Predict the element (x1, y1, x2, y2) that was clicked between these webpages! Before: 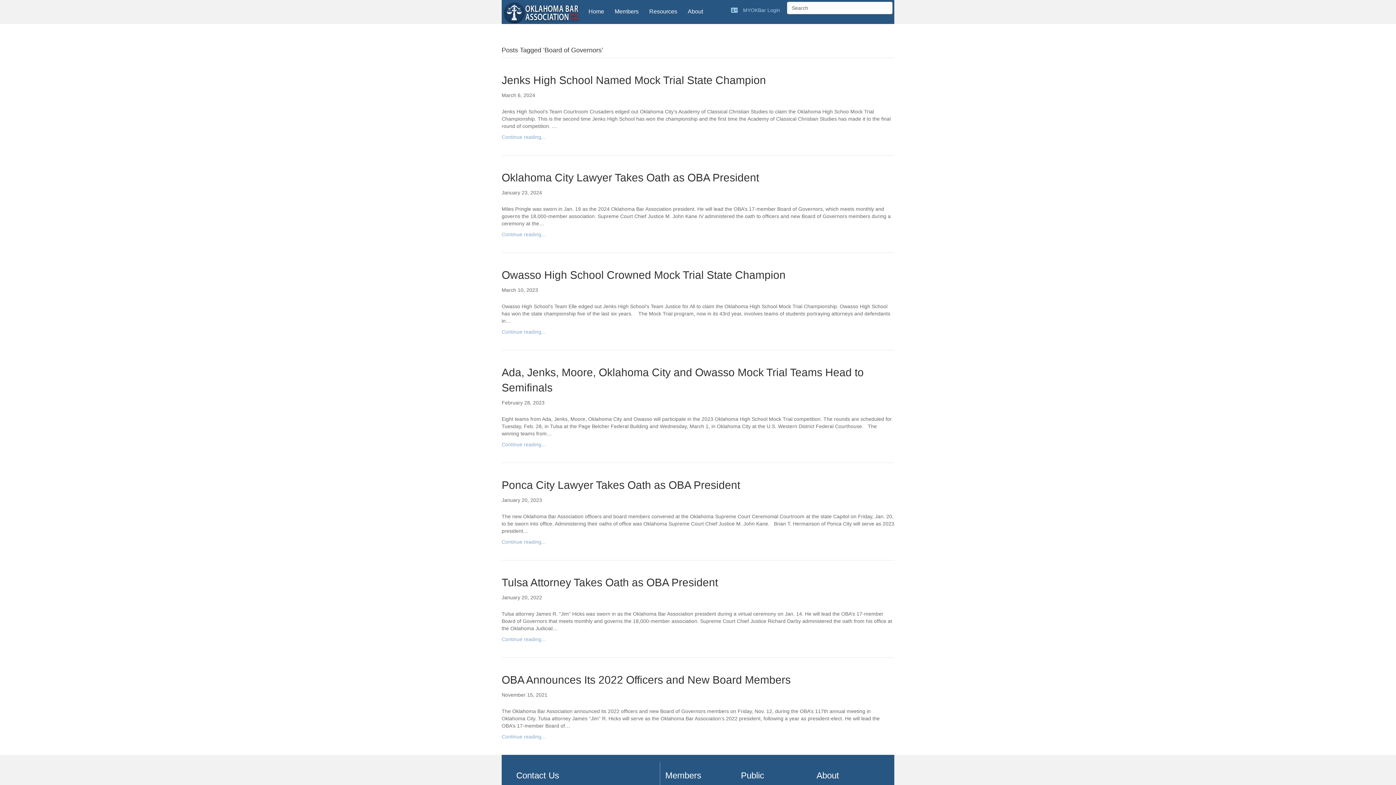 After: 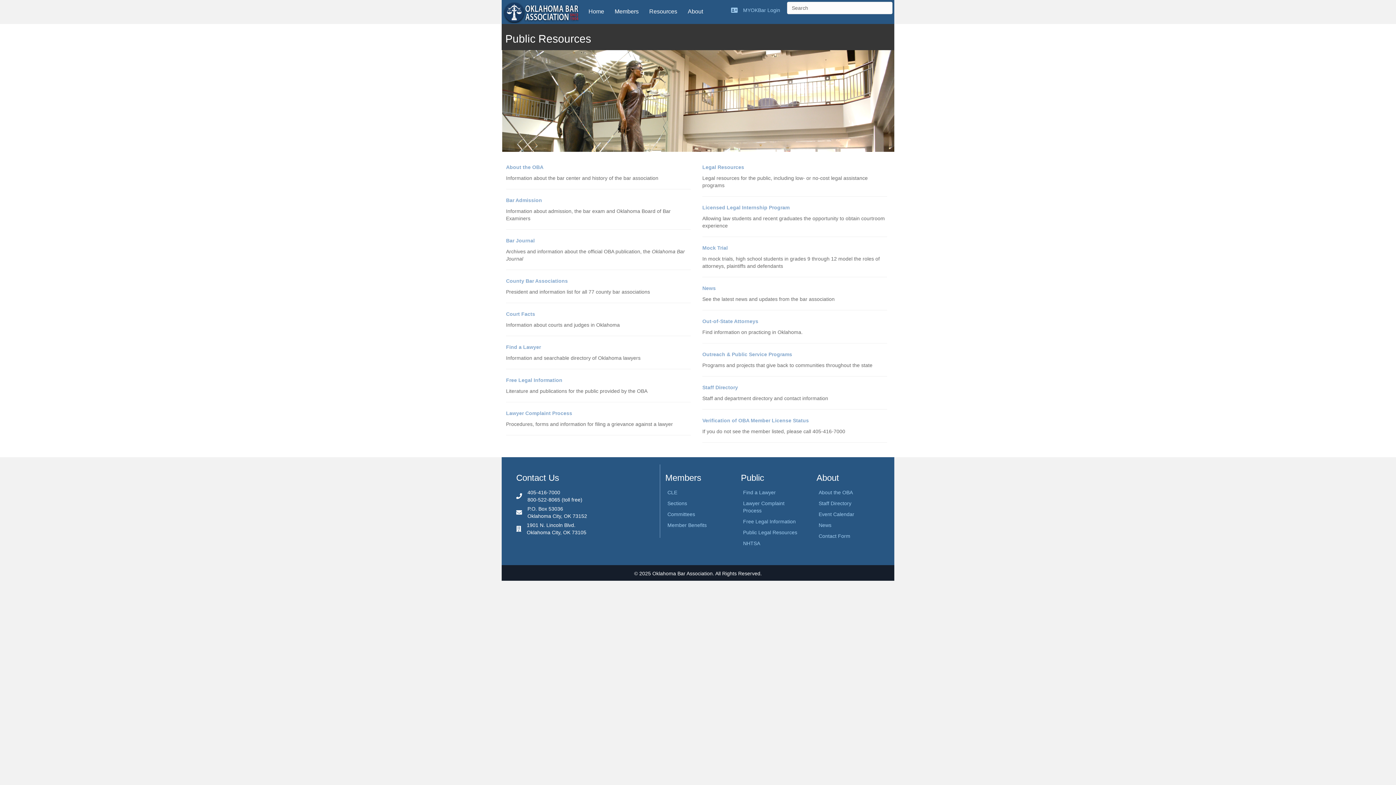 Action: bbox: (644, 3, 682, 19) label: Resources